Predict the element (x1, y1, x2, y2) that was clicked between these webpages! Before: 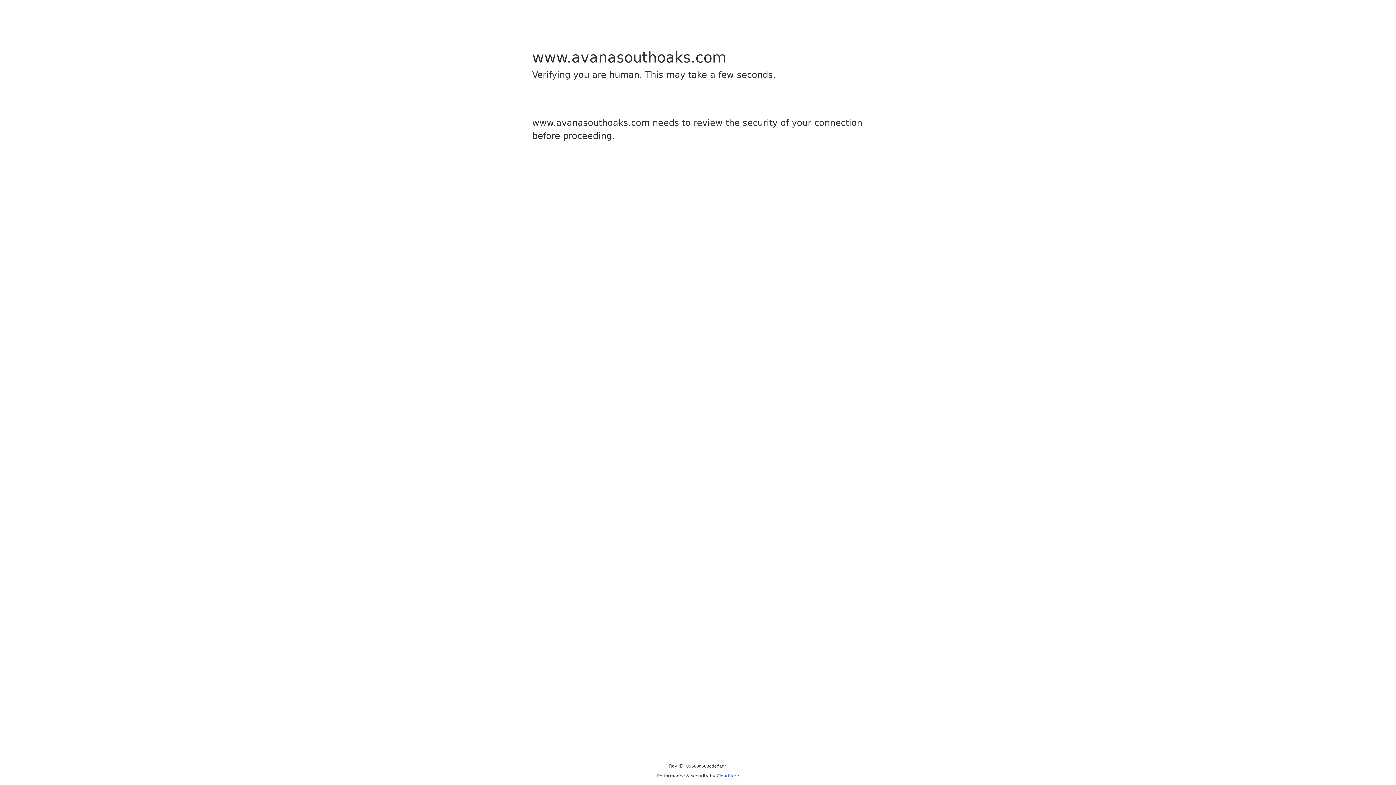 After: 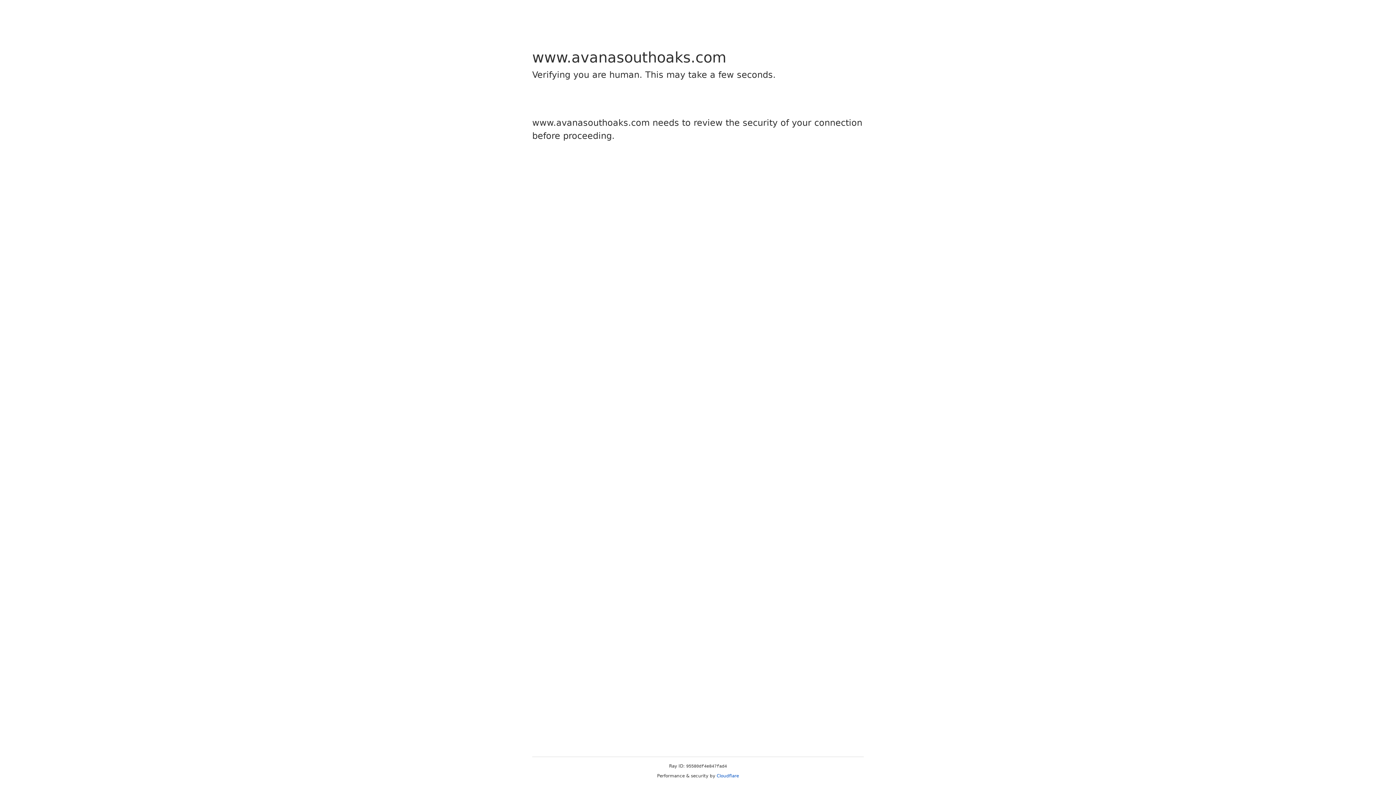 Action: label: Cloudflare bbox: (716, 773, 739, 778)